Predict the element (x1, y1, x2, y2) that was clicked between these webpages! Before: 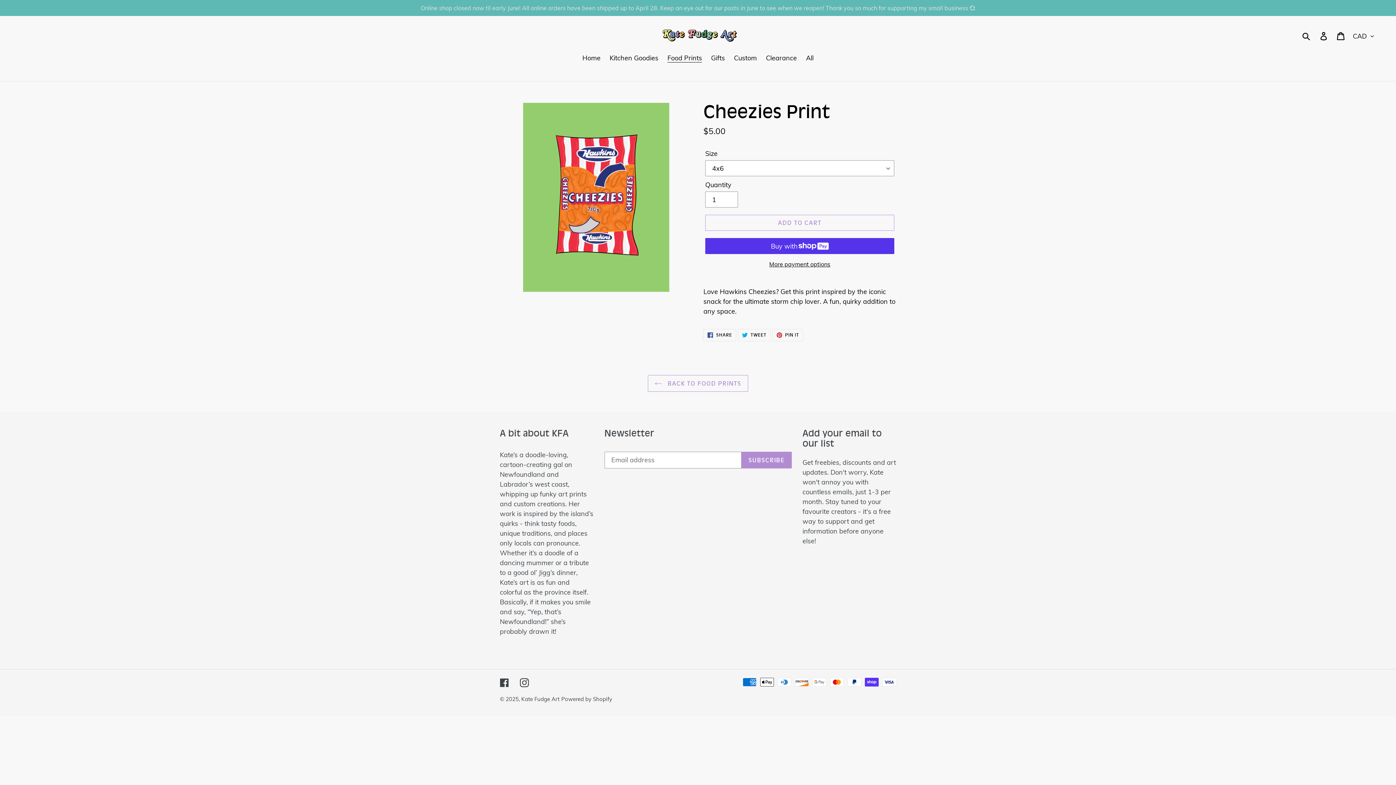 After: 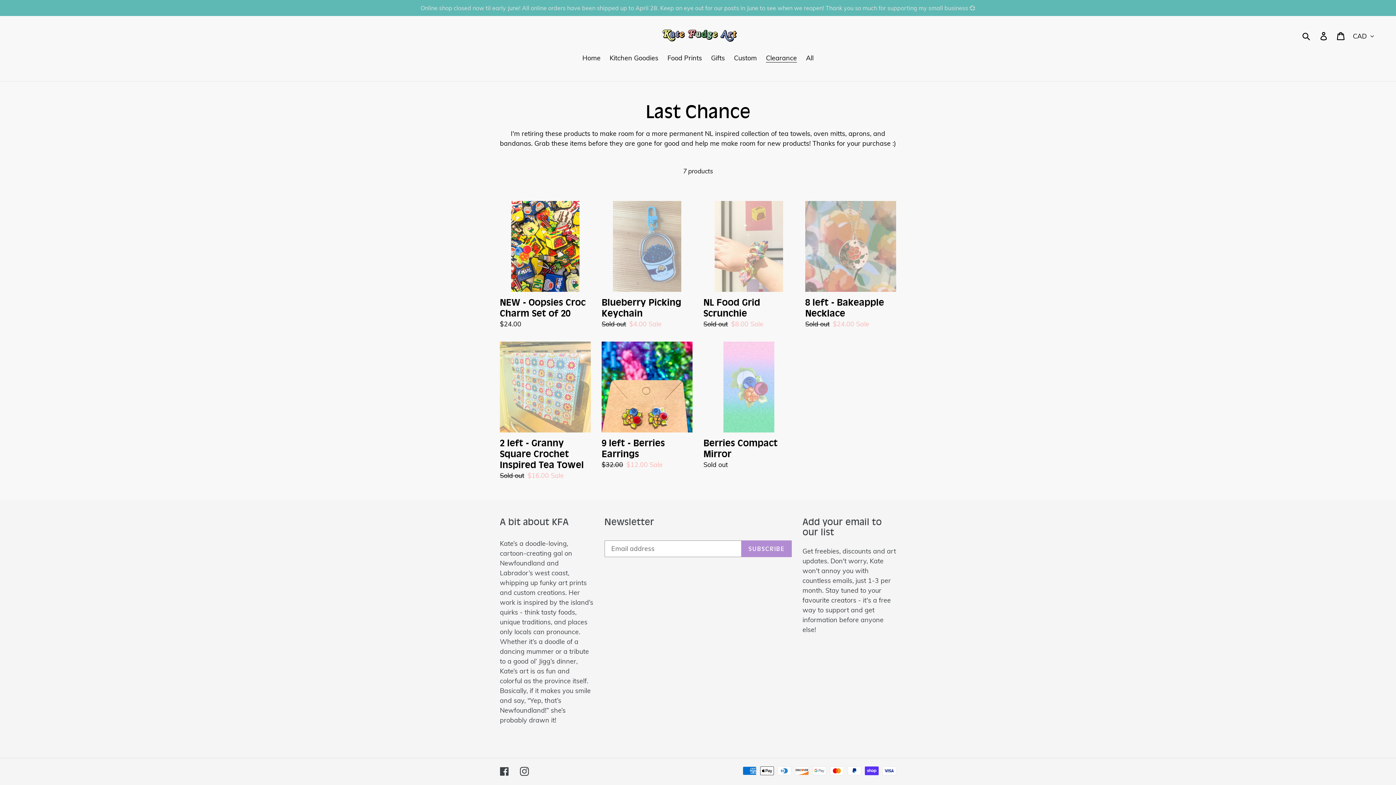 Action: label: Clearance bbox: (762, 53, 800, 64)